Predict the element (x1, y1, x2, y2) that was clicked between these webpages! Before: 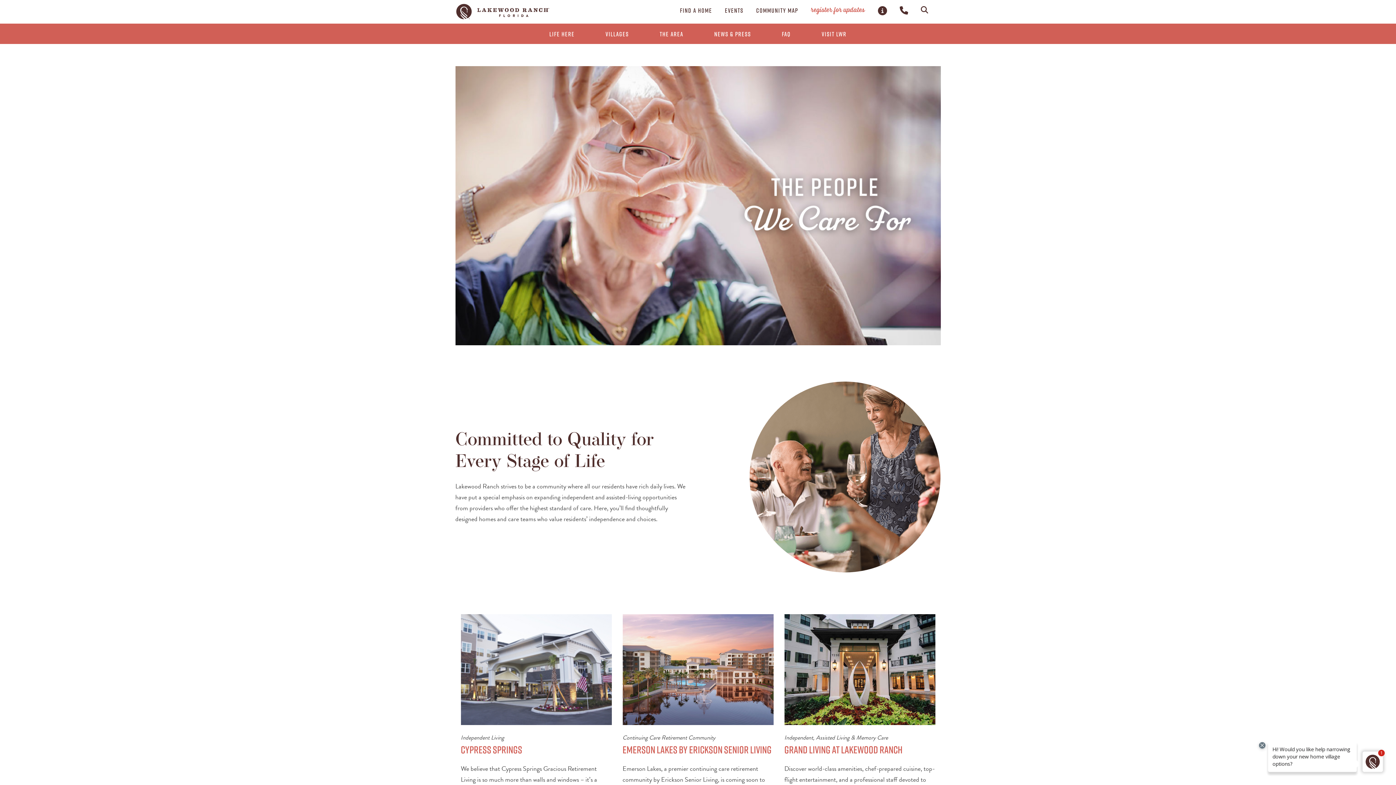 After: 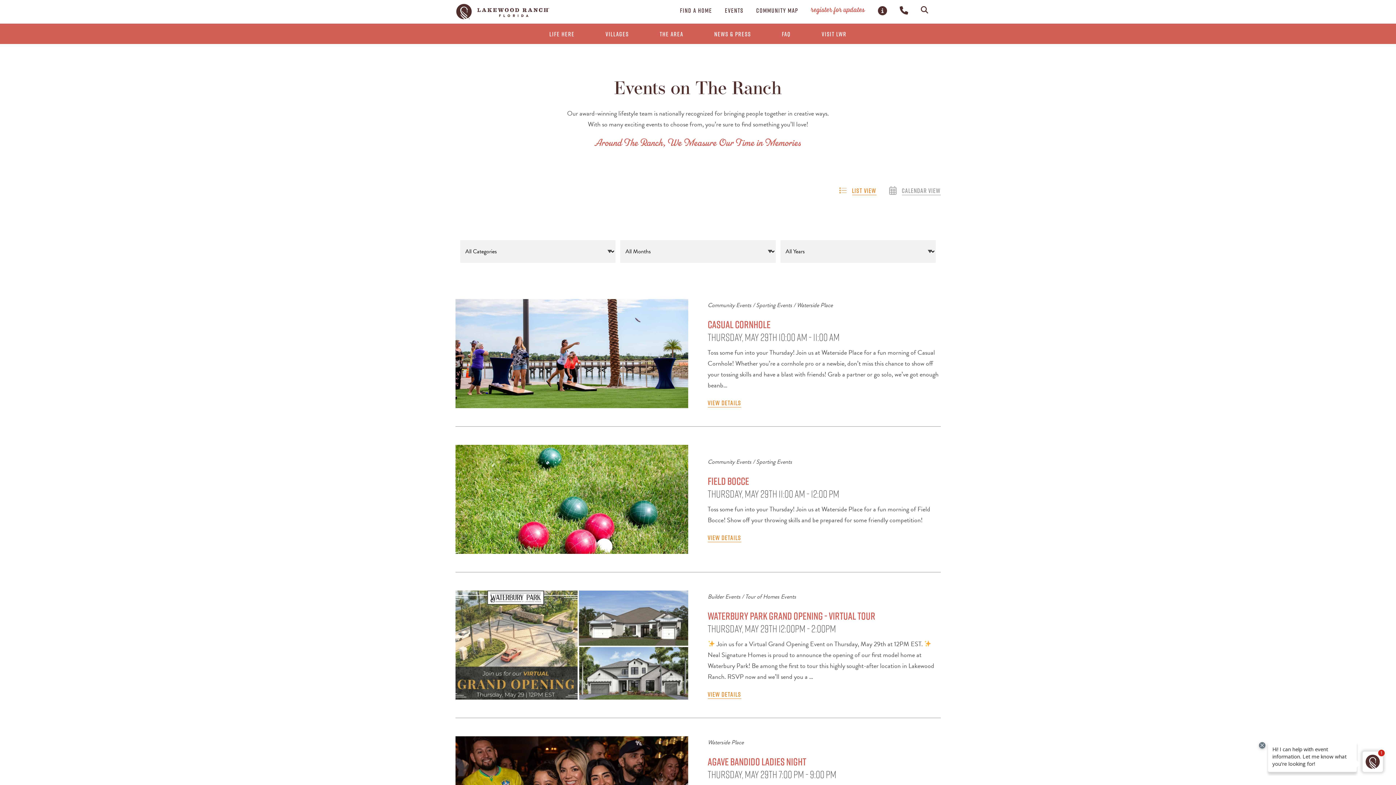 Action: bbox: (725, 6, 743, 14) label: EVENTS